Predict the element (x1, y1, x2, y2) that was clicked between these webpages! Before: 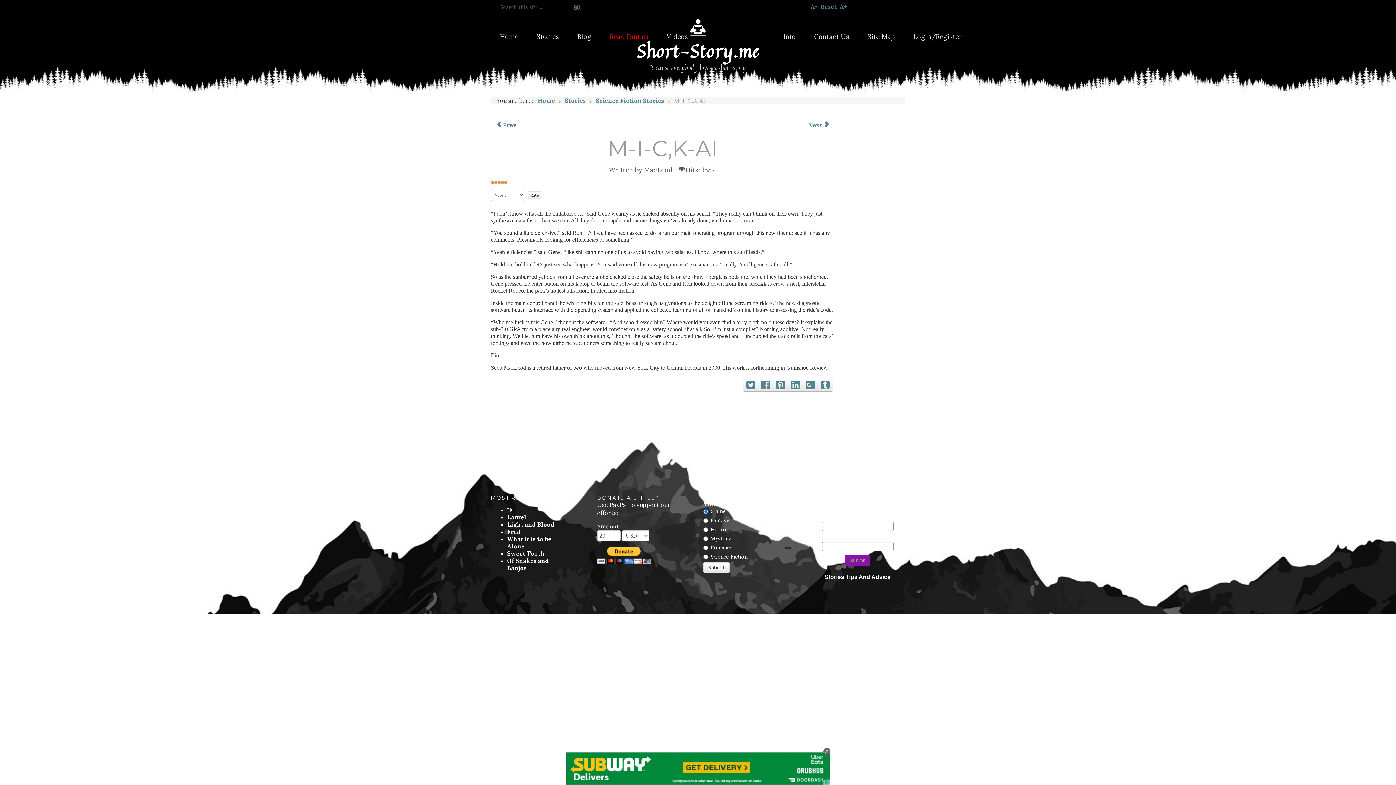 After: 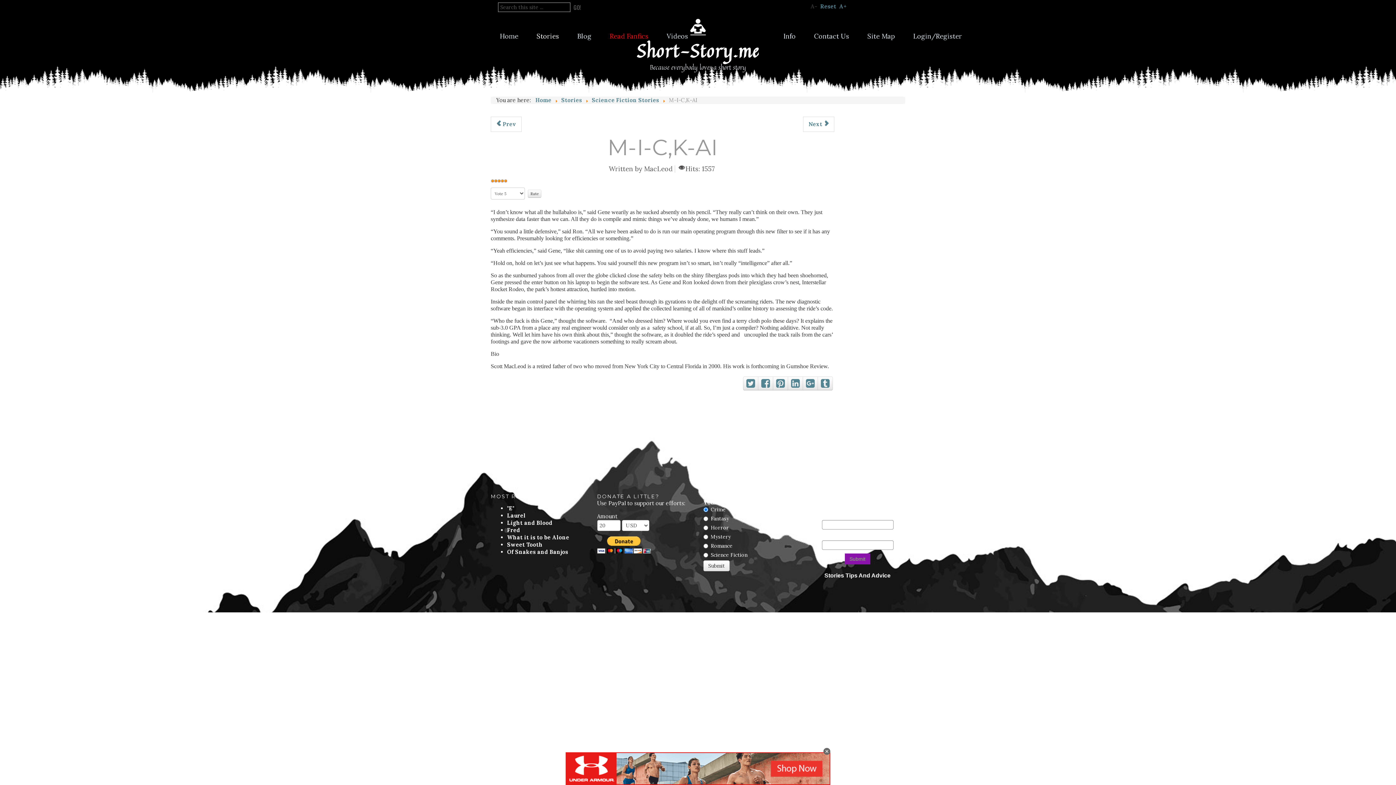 Action: label: A- bbox: (810, 2, 818, 10)